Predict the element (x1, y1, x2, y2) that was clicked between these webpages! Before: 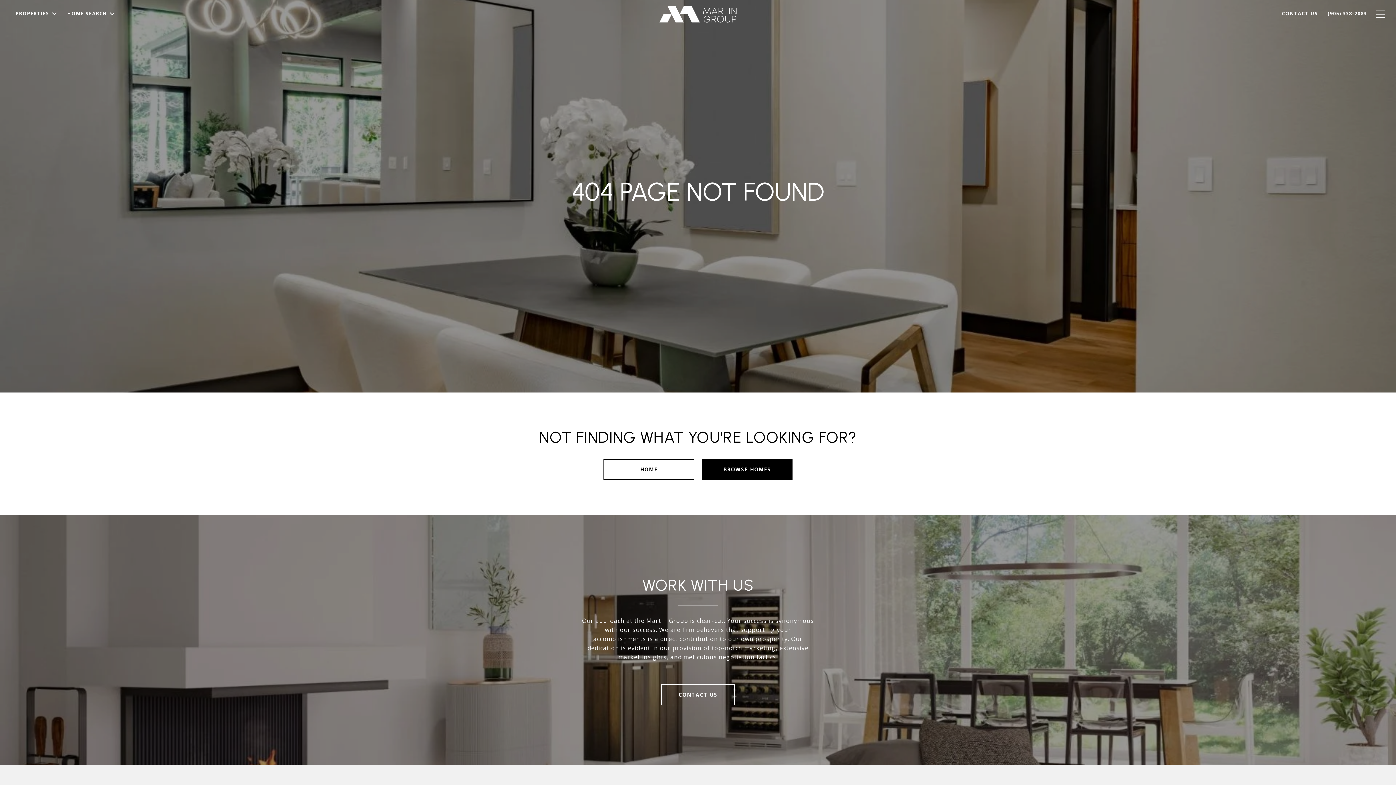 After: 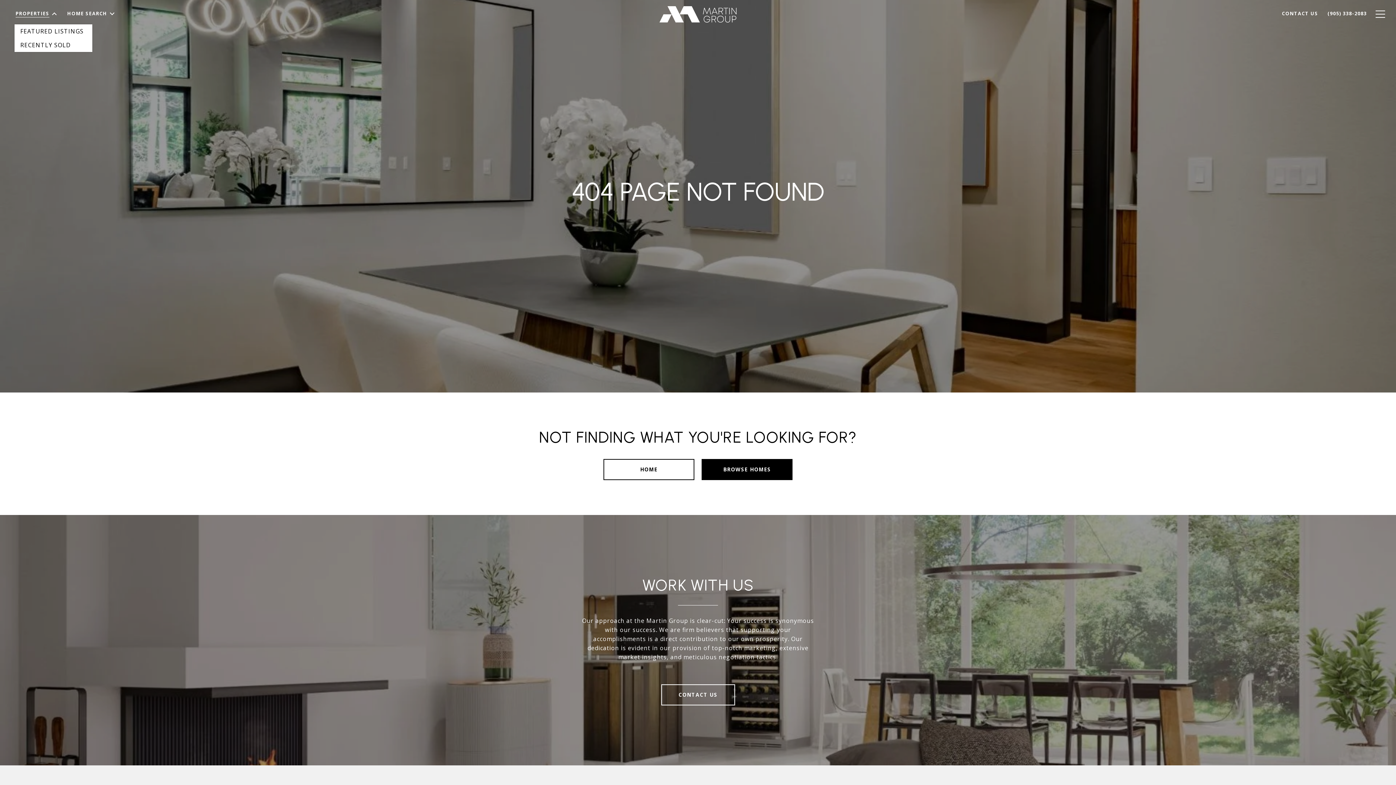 Action: bbox: (10, 4, 62, 24) label: PROPERTIES